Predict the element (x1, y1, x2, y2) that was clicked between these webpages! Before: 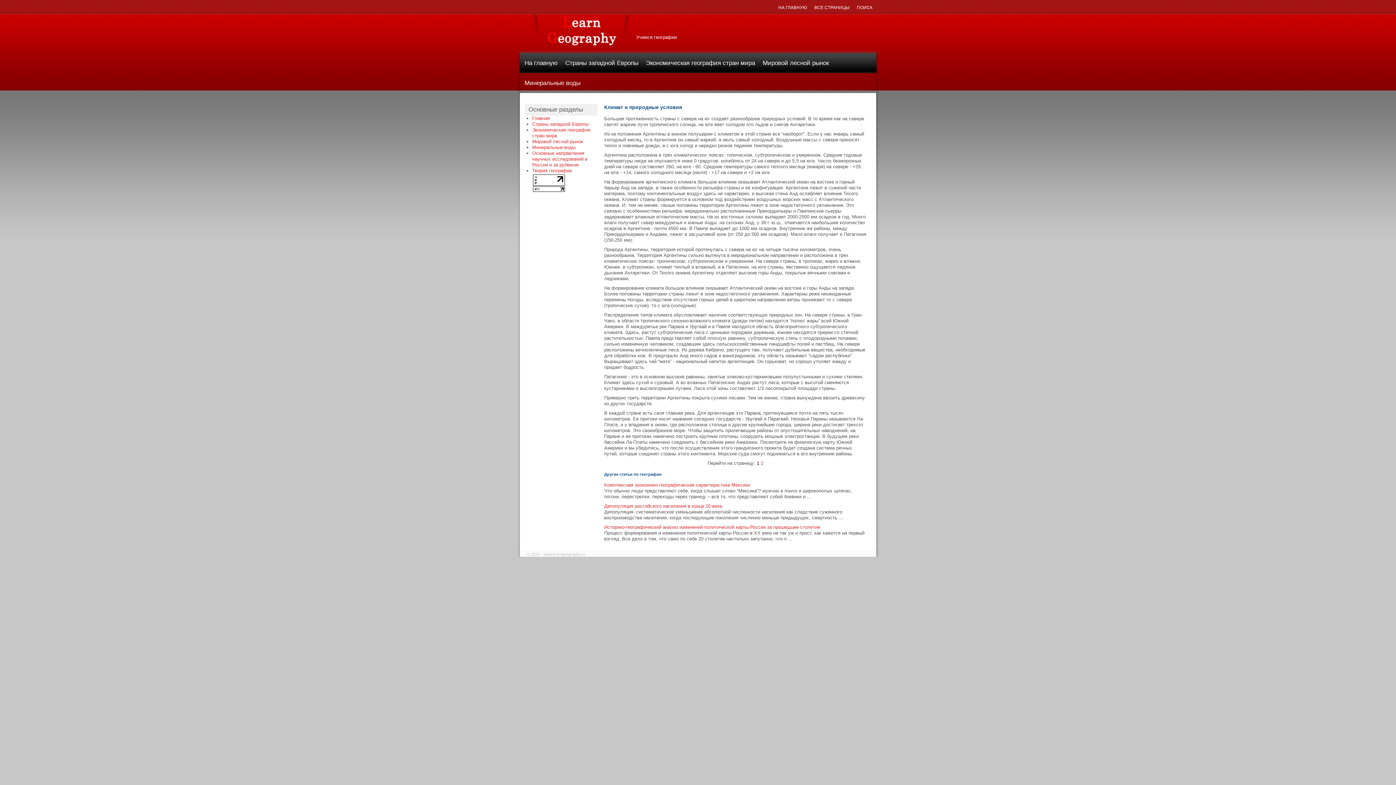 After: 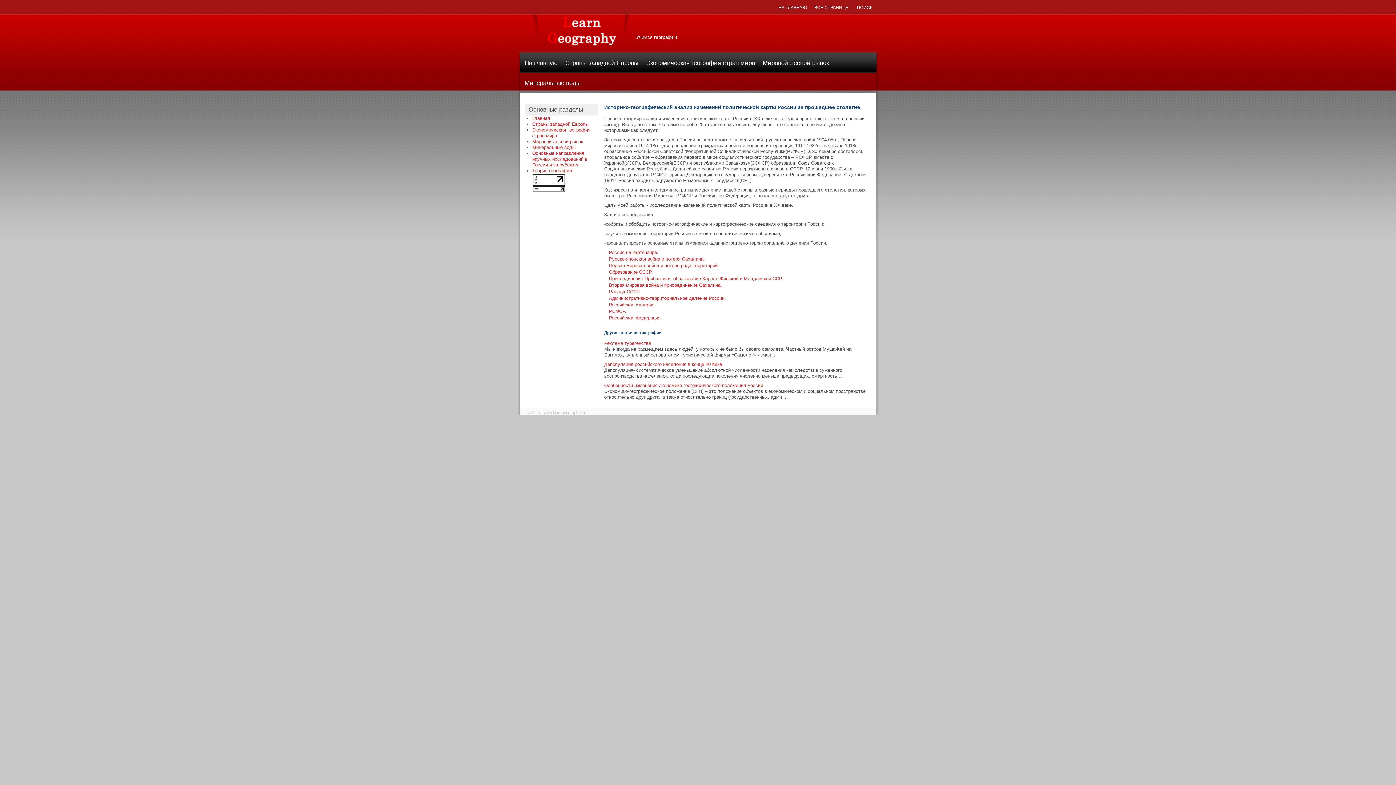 Action: label: Историко-географический анализ изменений политической карты России за прошедшее столетие bbox: (604, 524, 820, 530)